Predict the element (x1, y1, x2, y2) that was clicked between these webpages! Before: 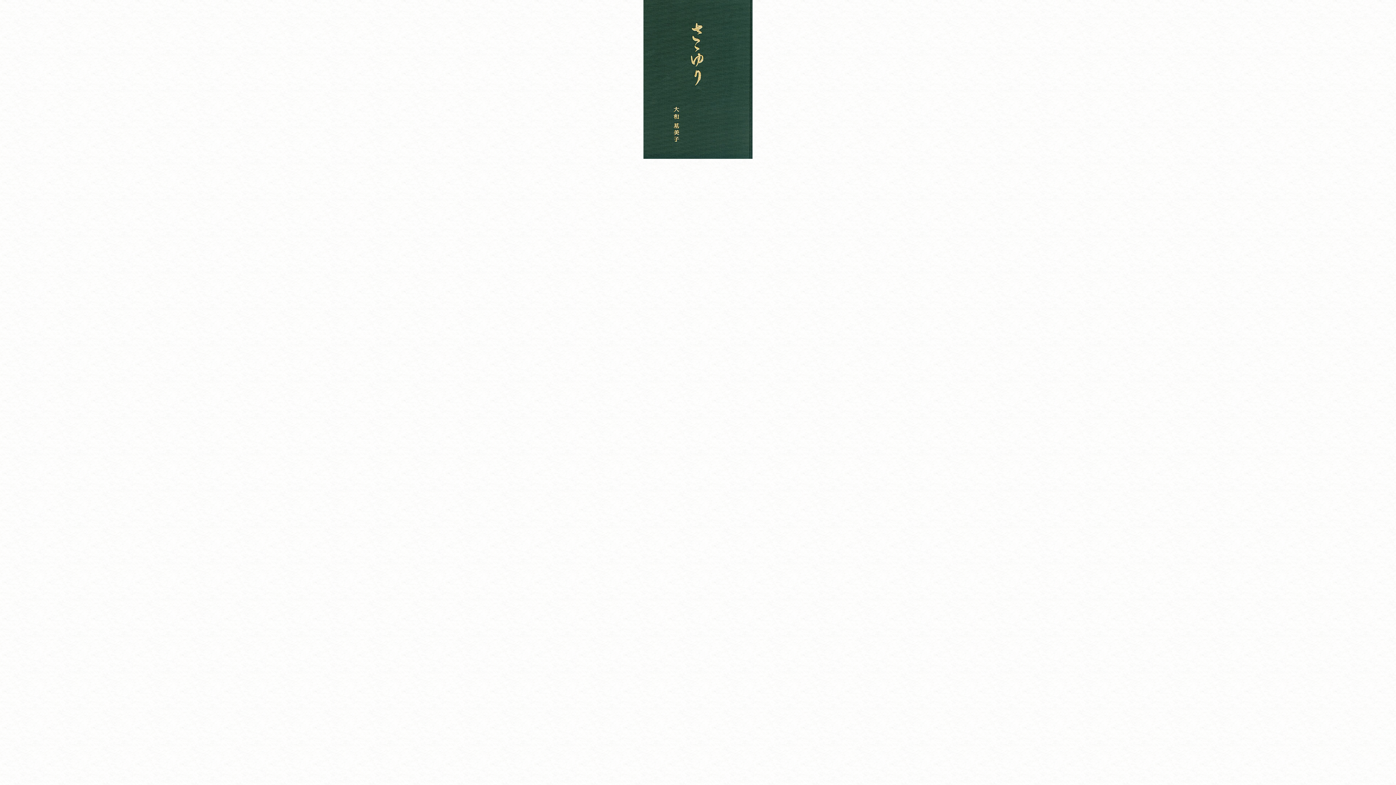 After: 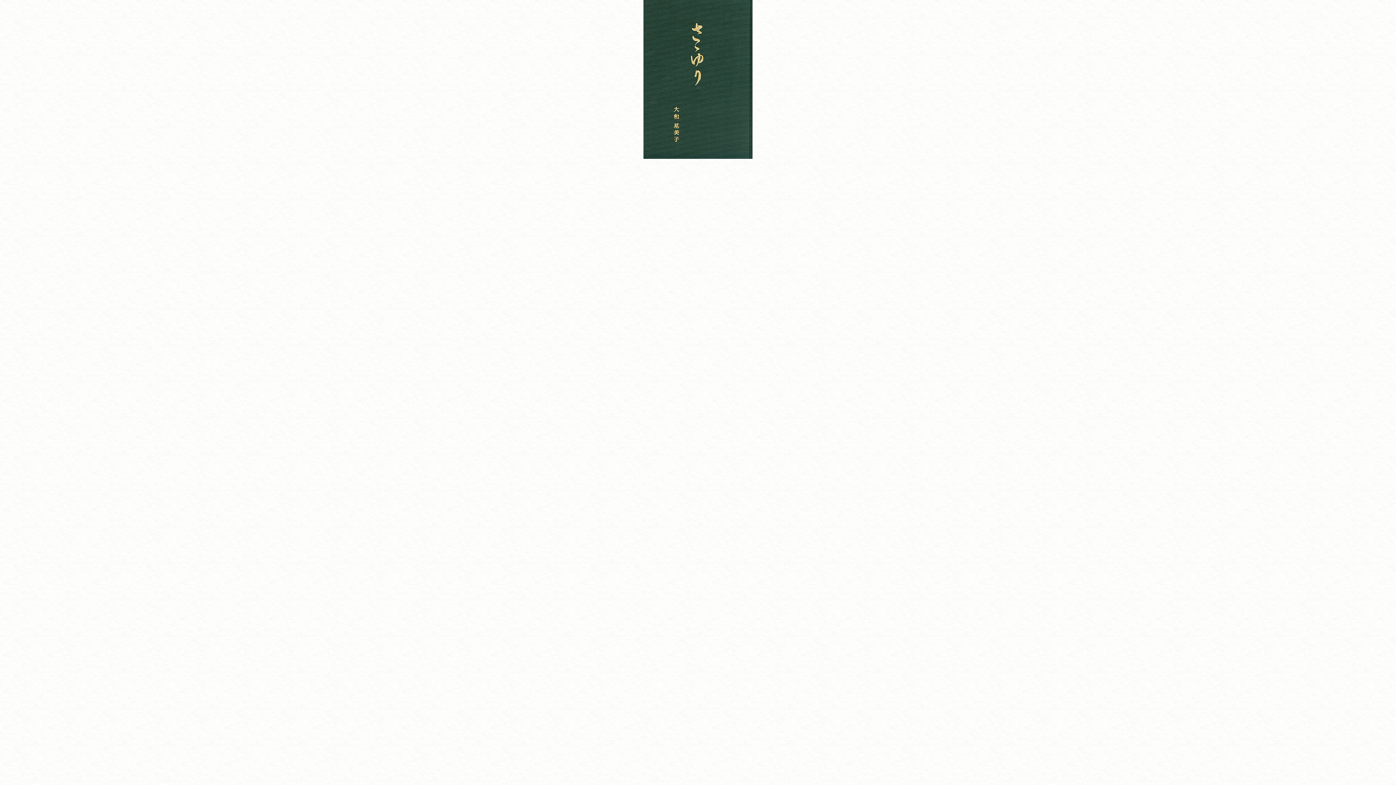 Action: bbox: (643, 155, 752, 159)